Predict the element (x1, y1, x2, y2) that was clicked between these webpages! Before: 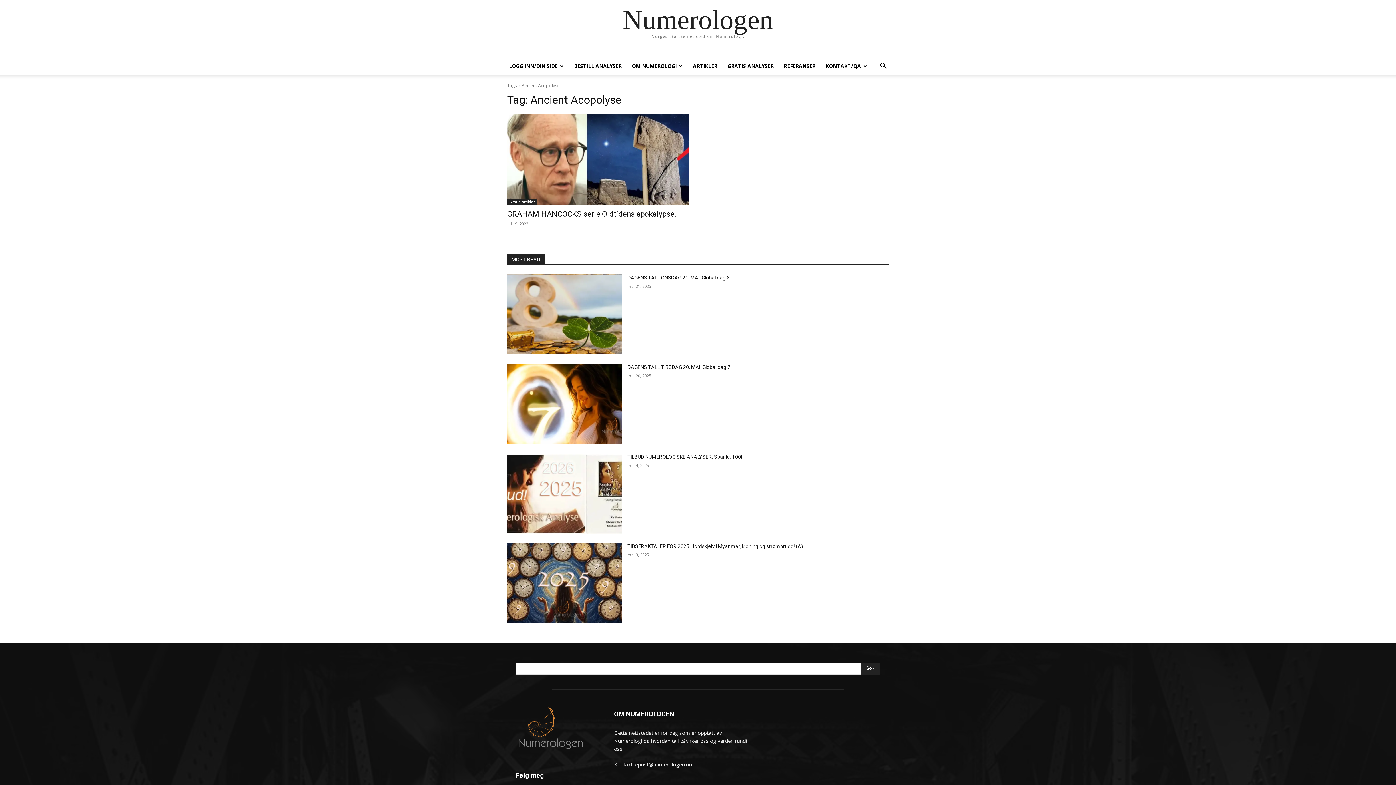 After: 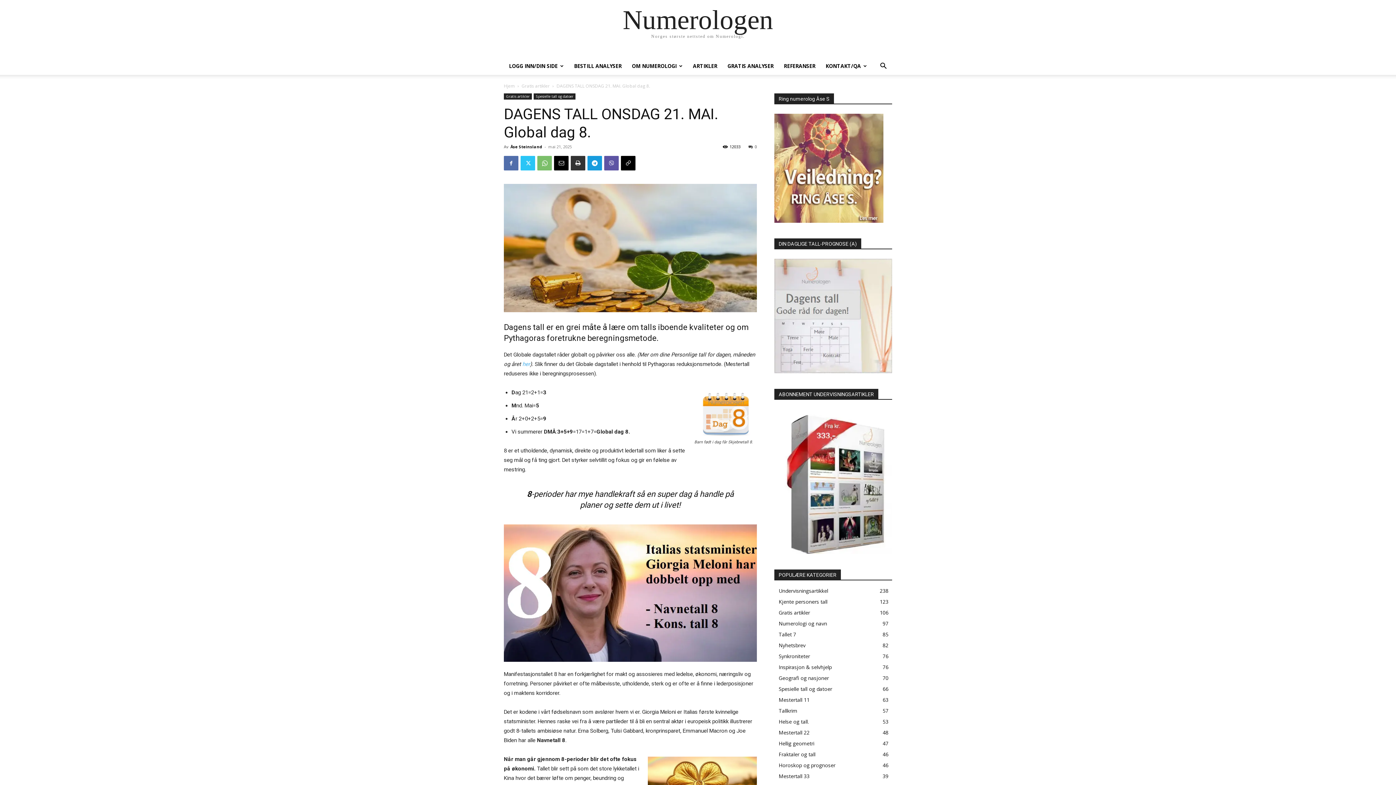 Action: bbox: (507, 274, 621, 354)